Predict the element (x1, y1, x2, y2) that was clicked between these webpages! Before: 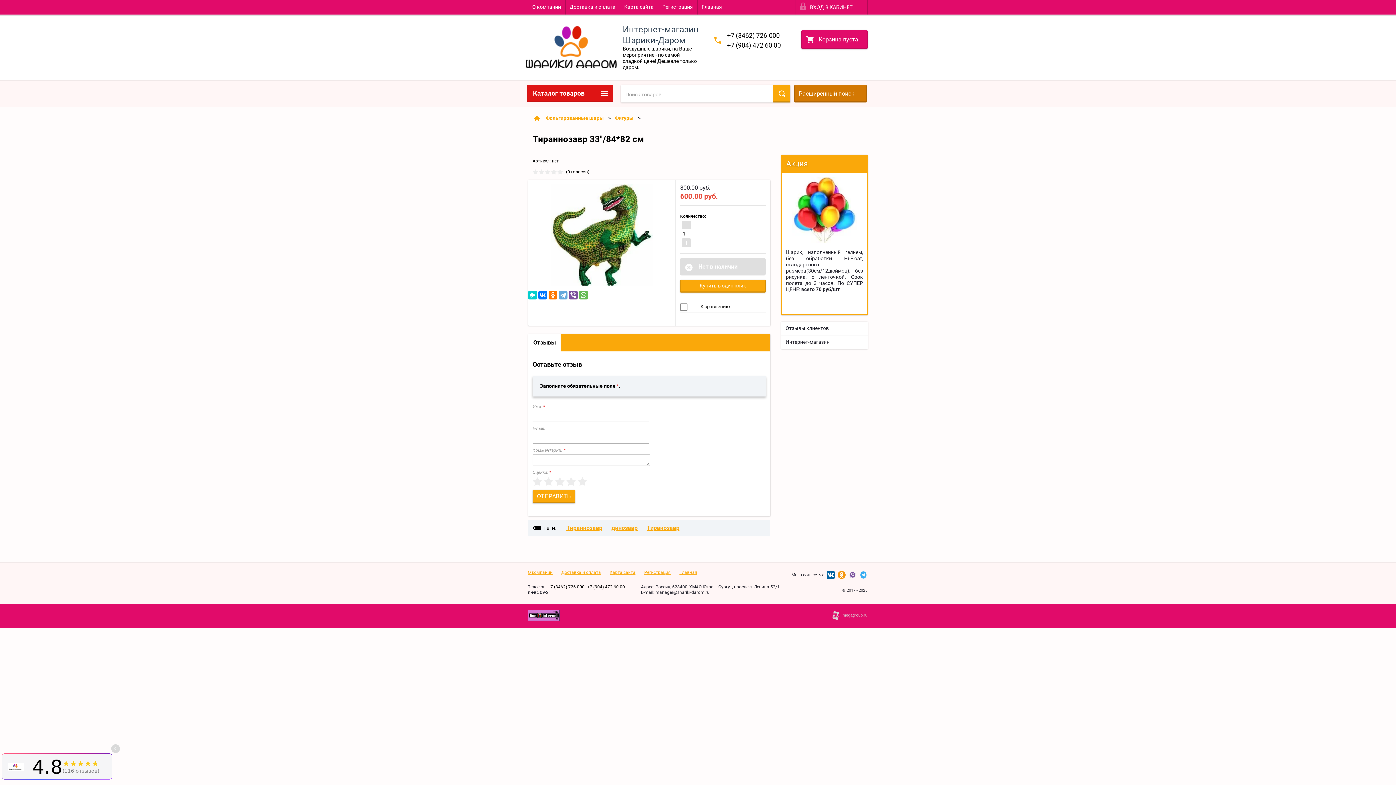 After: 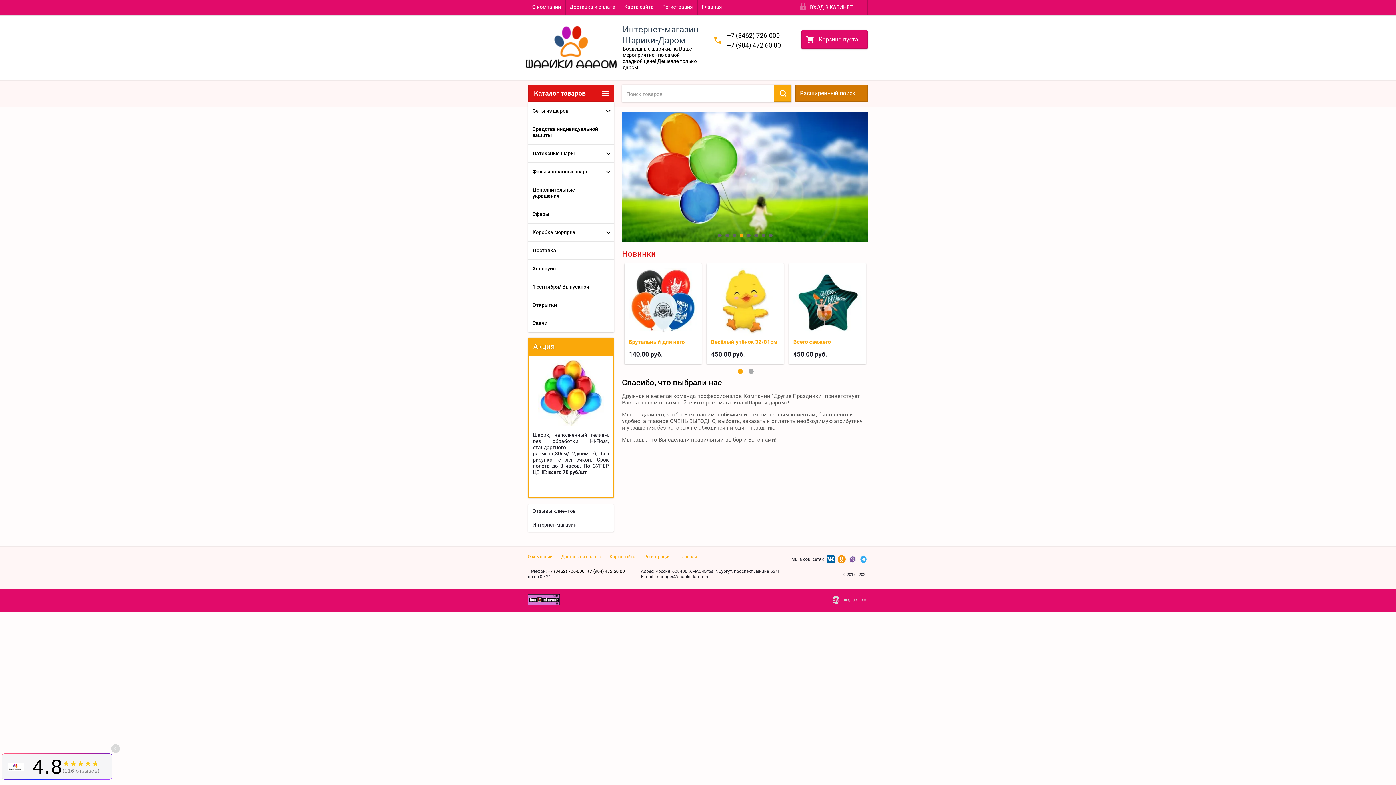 Action: bbox: (533, 115, 540, 121)